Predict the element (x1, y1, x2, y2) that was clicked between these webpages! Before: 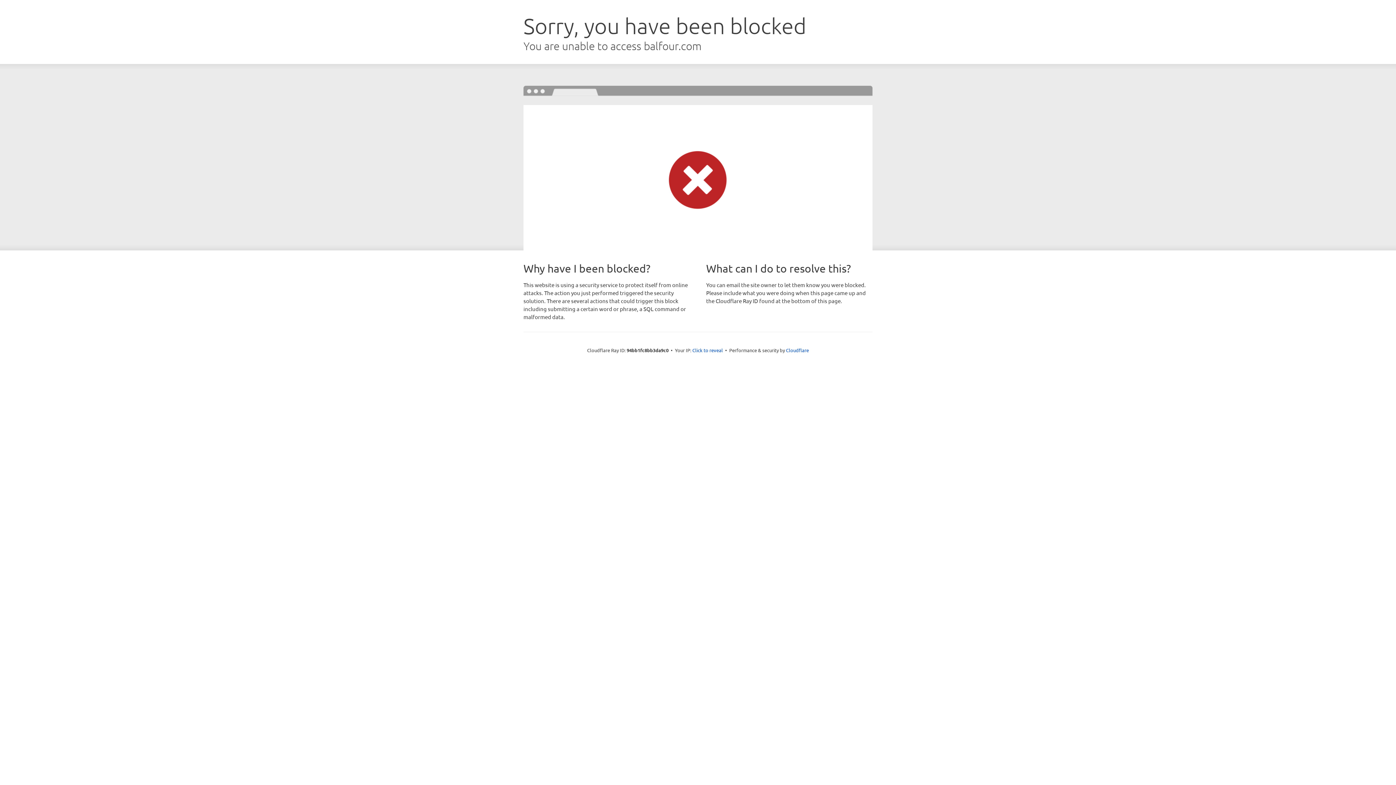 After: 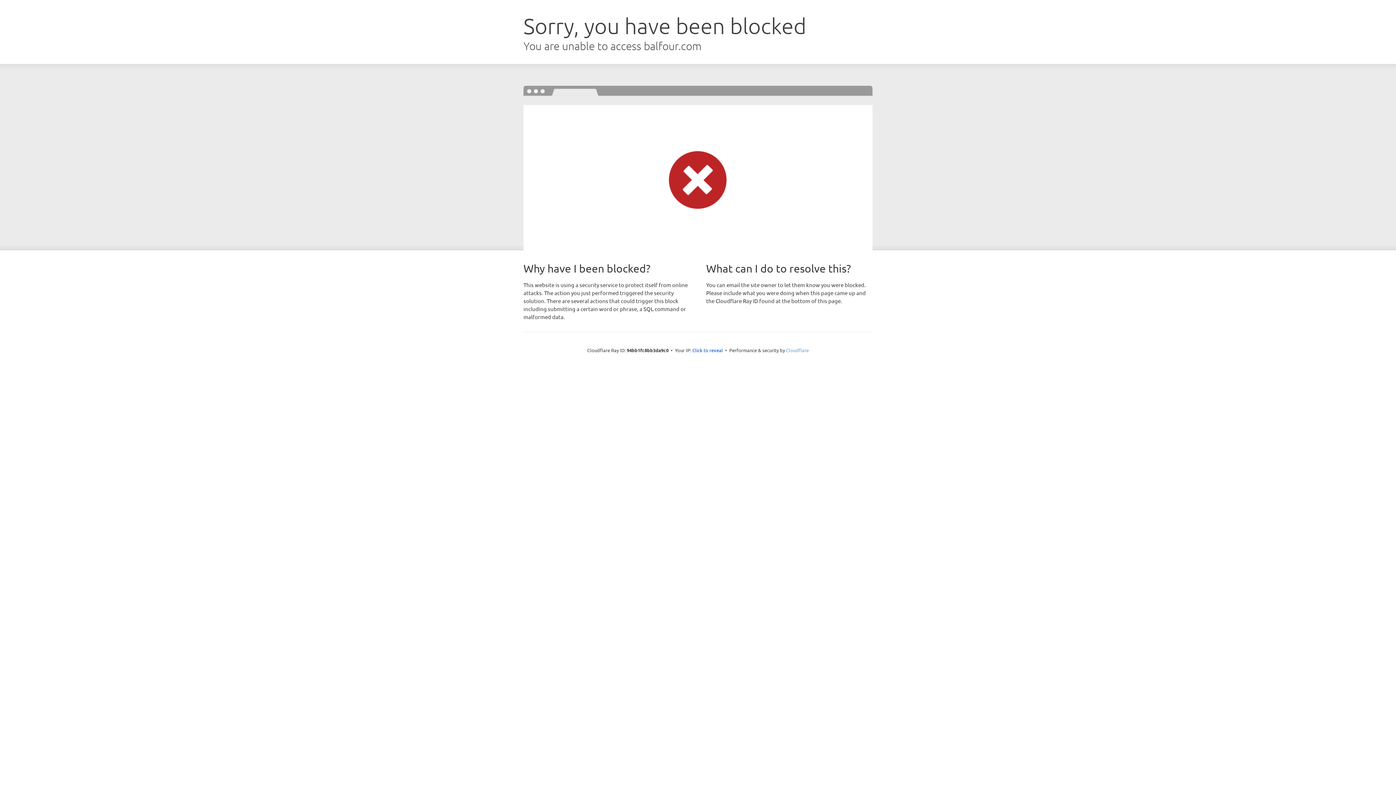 Action: bbox: (786, 347, 809, 353) label: Cloudflare